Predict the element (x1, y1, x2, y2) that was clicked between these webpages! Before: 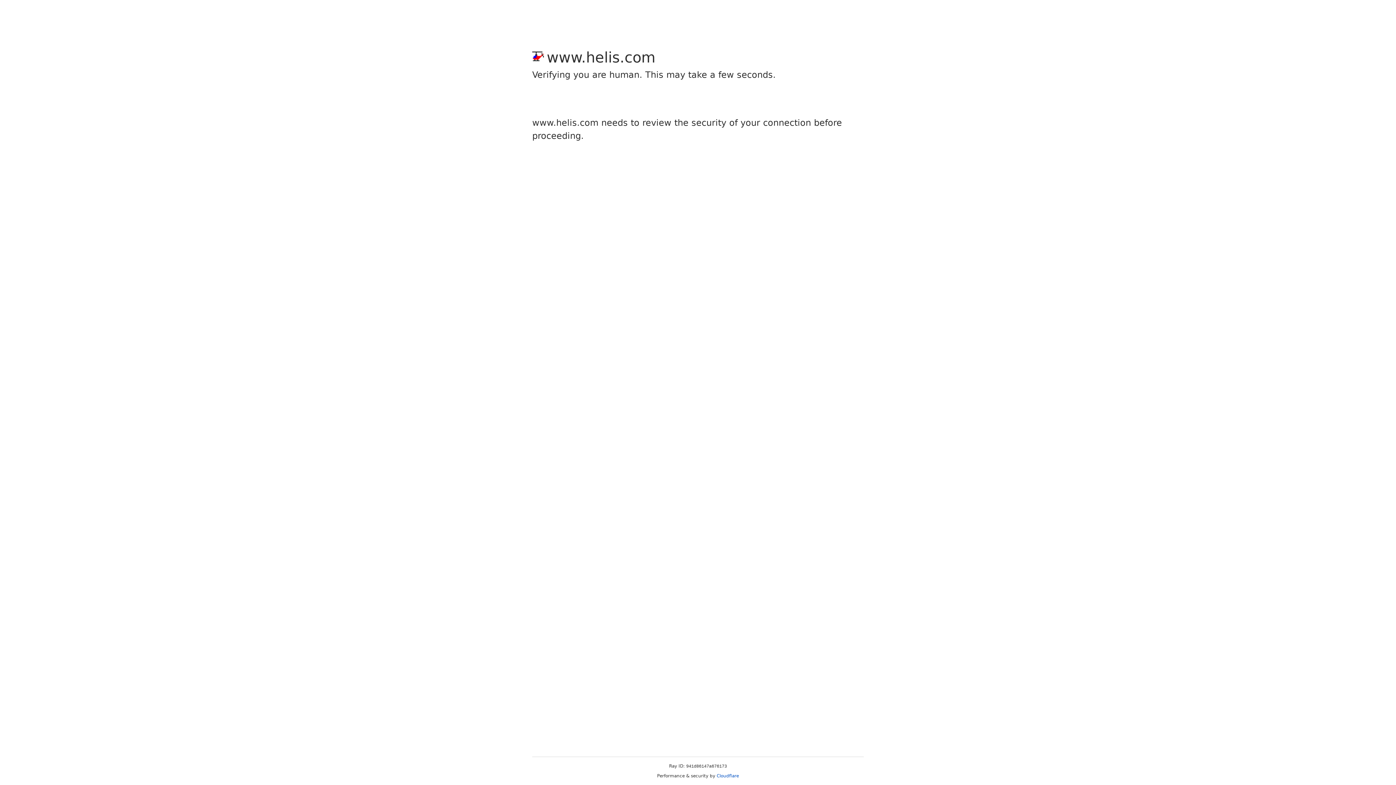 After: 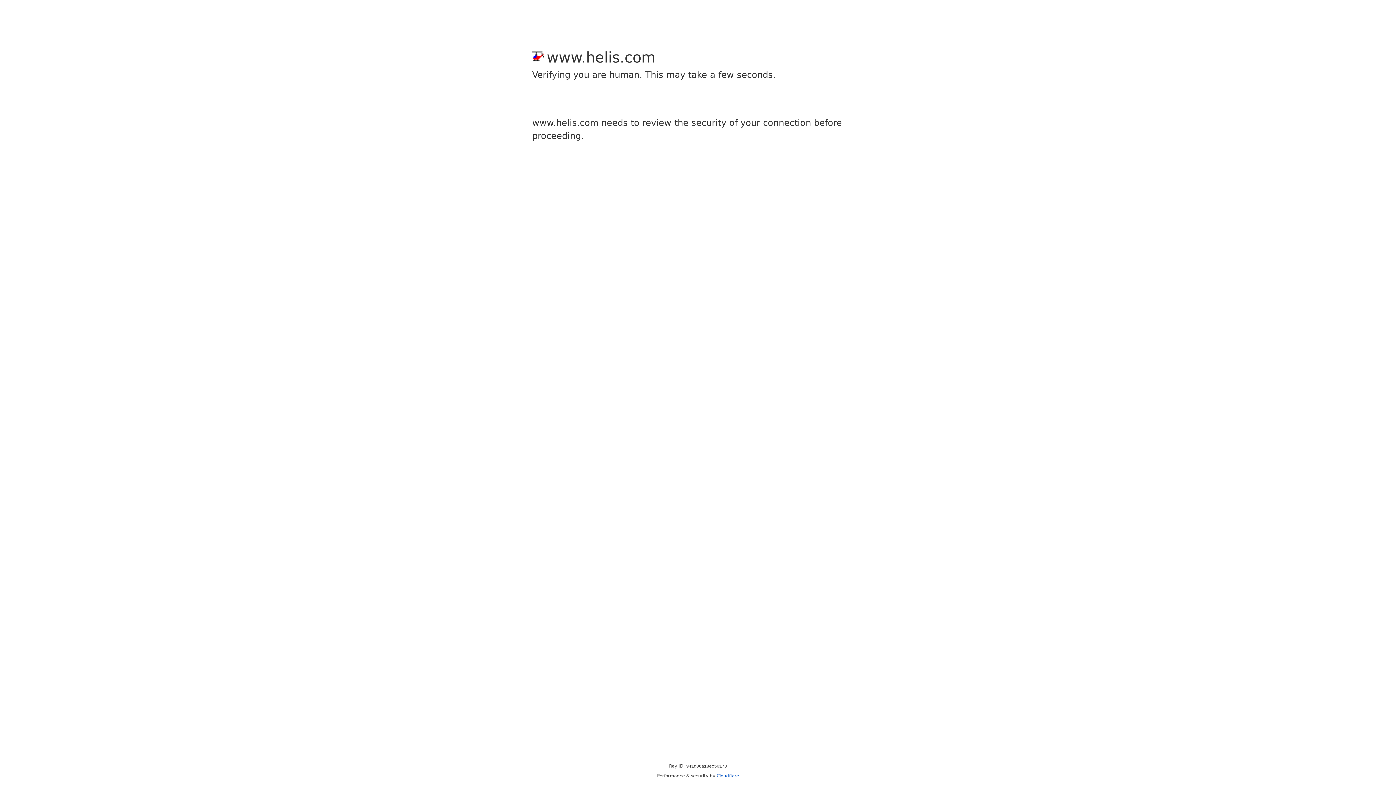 Action: bbox: (716, 773, 739, 778) label: Cloudflare